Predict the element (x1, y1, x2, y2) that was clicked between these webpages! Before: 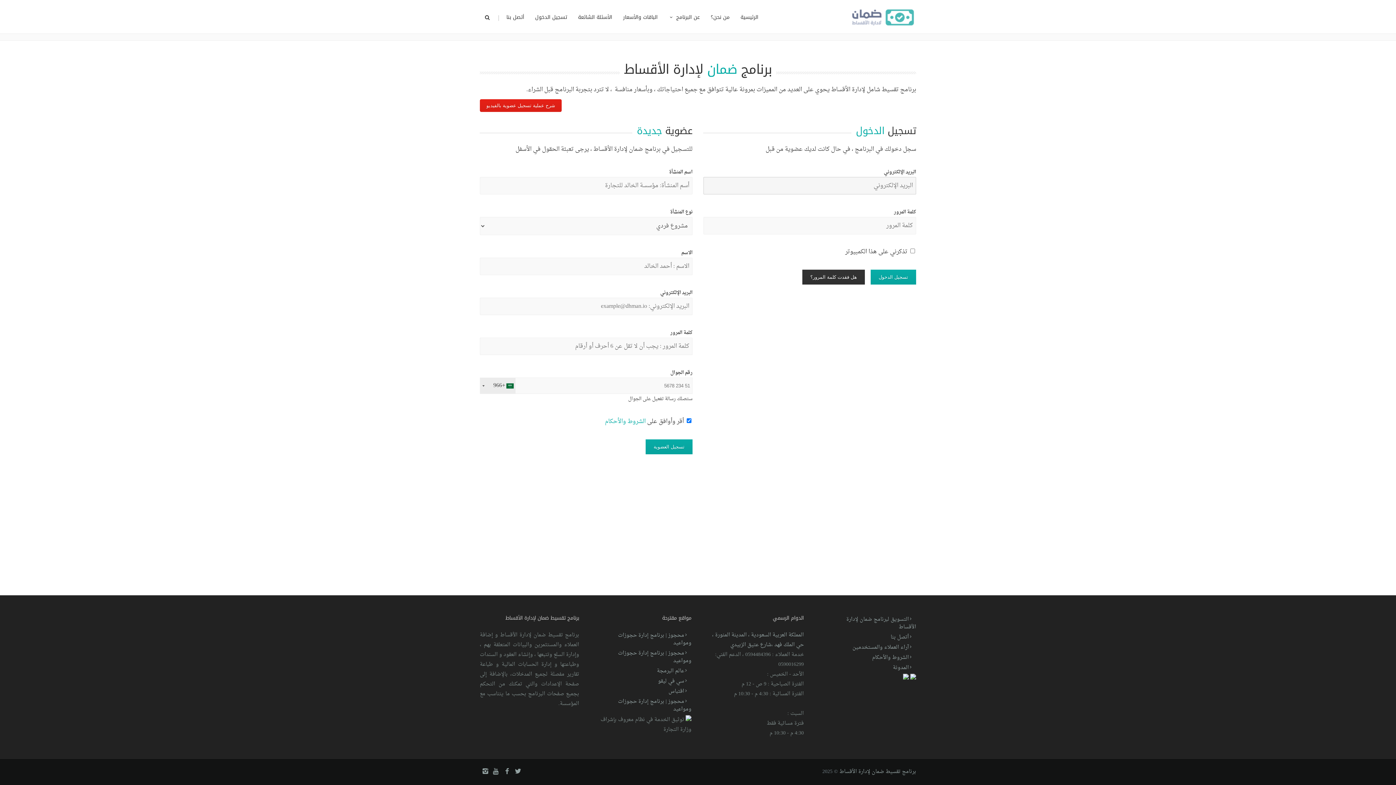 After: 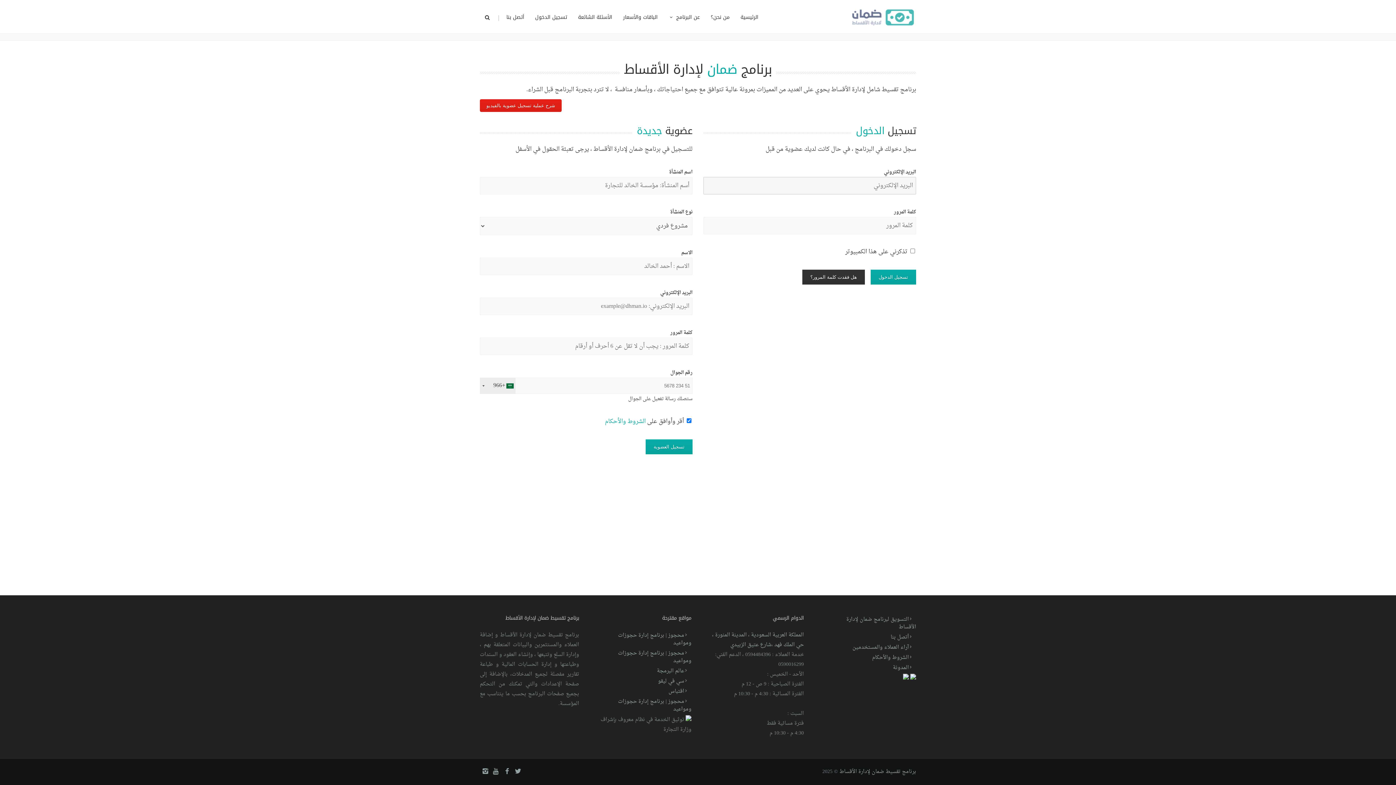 Action: label: الباقات والأسعار bbox: (616, 0, 661, 33)